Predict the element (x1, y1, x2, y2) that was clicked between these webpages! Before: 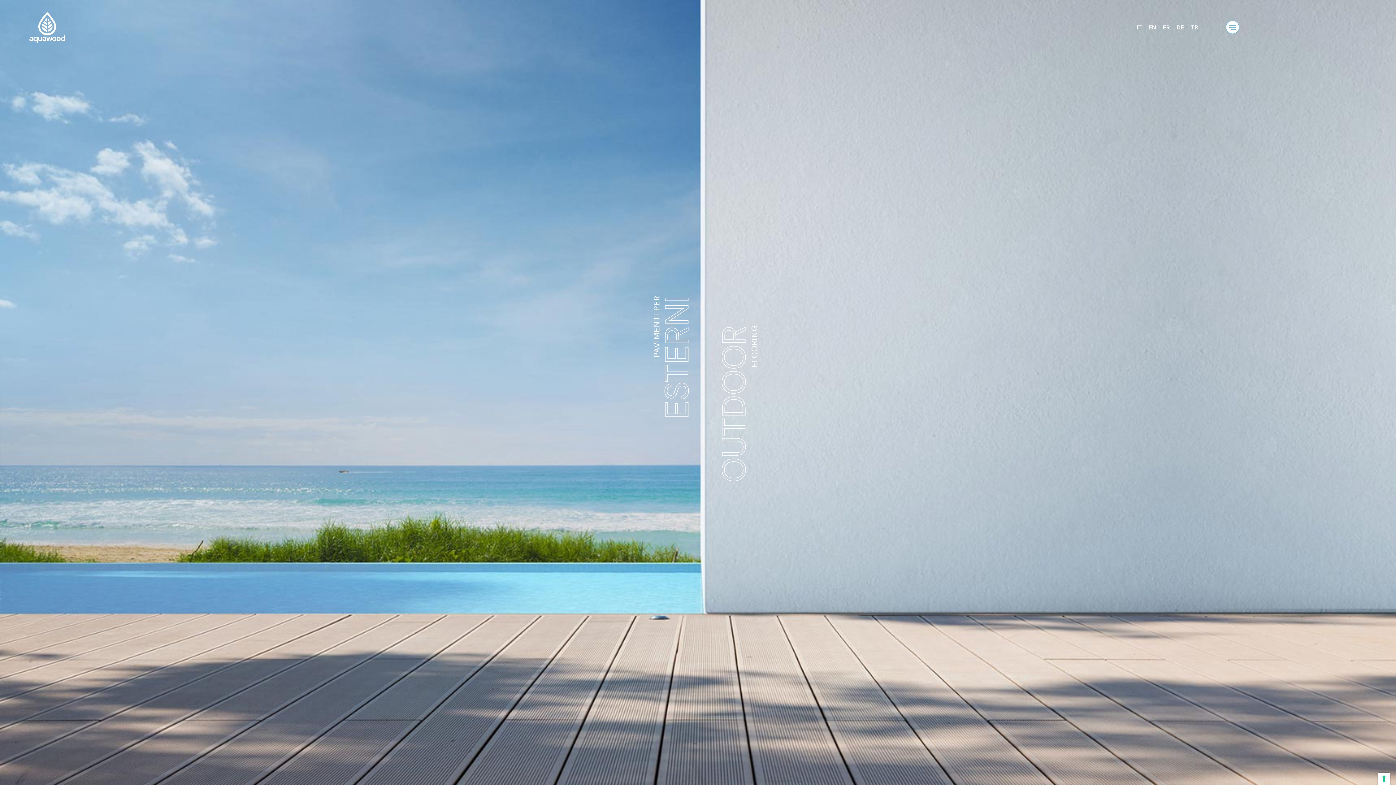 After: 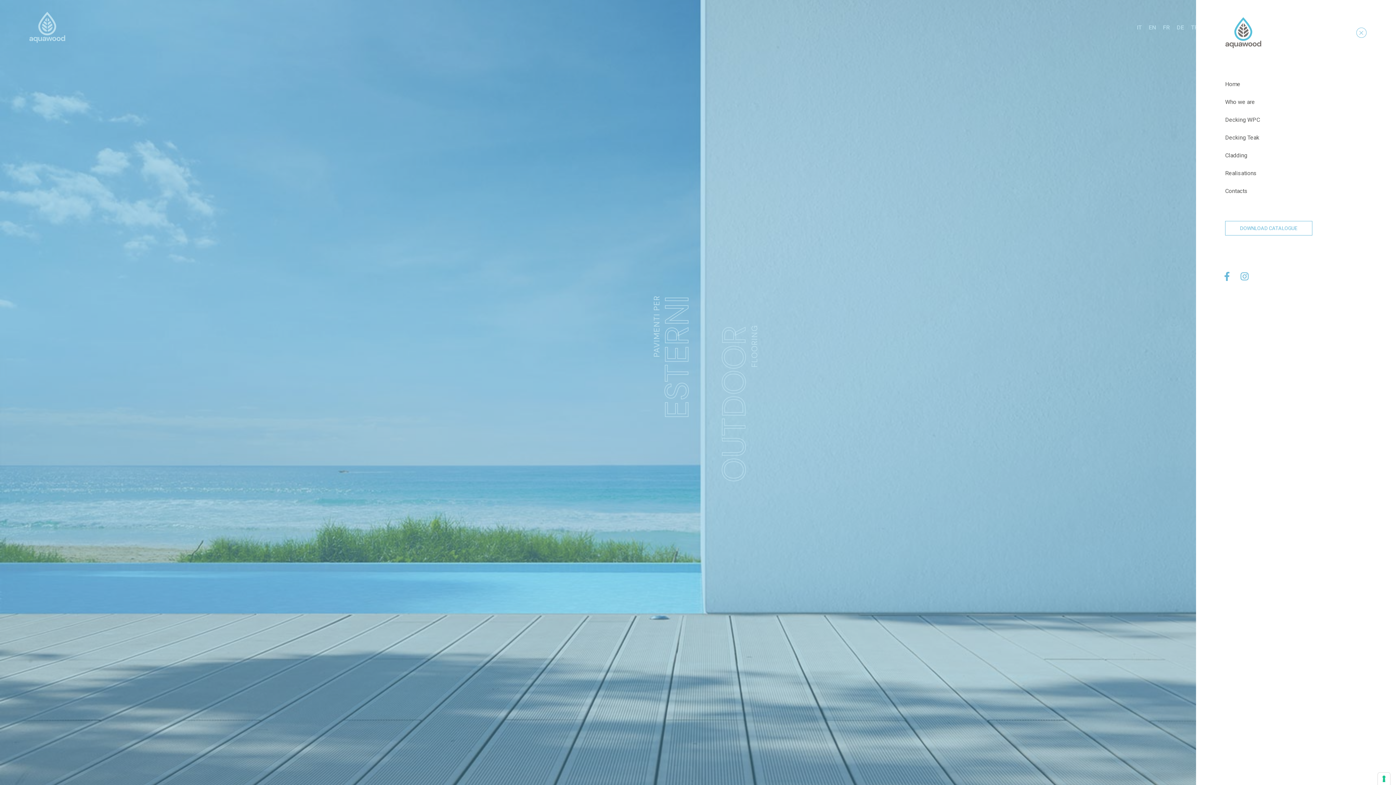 Action: bbox: (1225, 20, 1239, 34)